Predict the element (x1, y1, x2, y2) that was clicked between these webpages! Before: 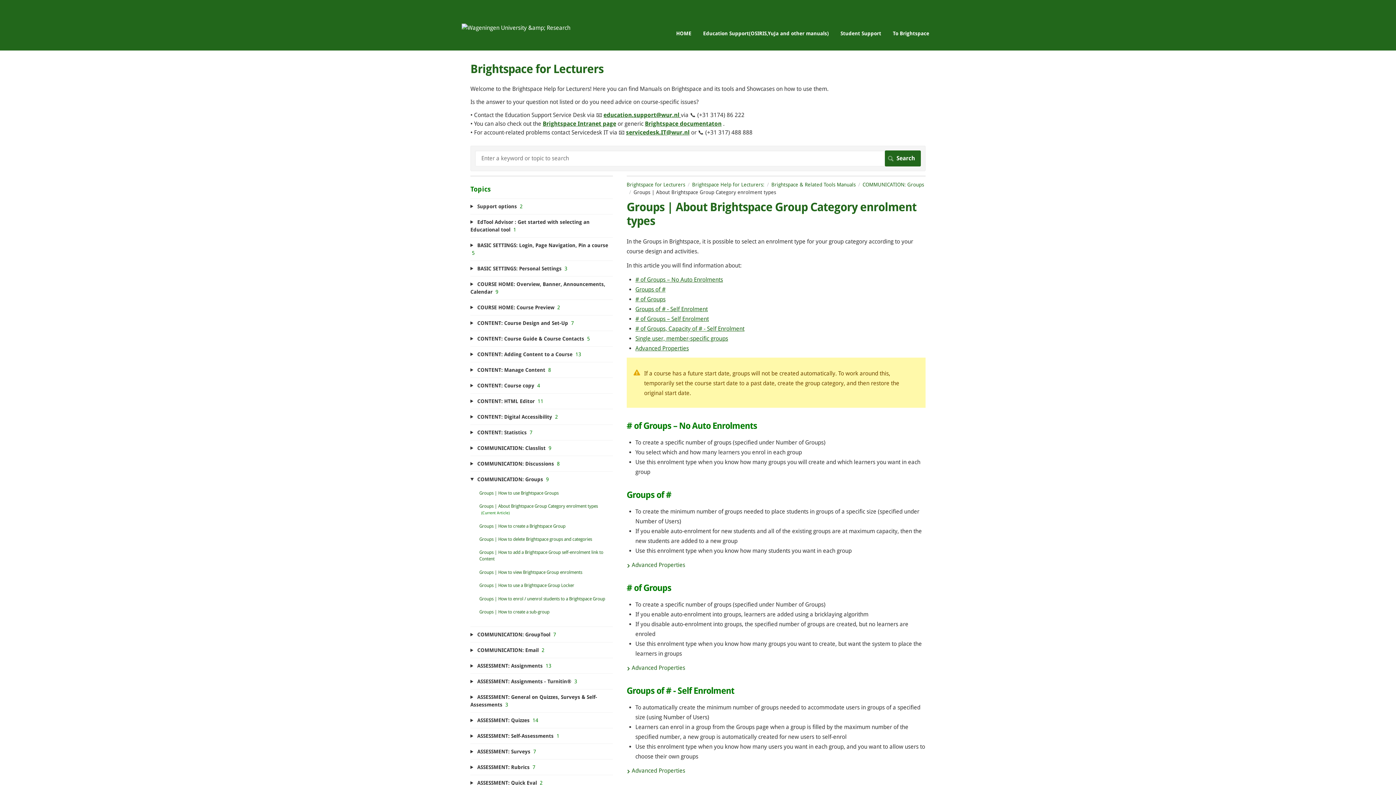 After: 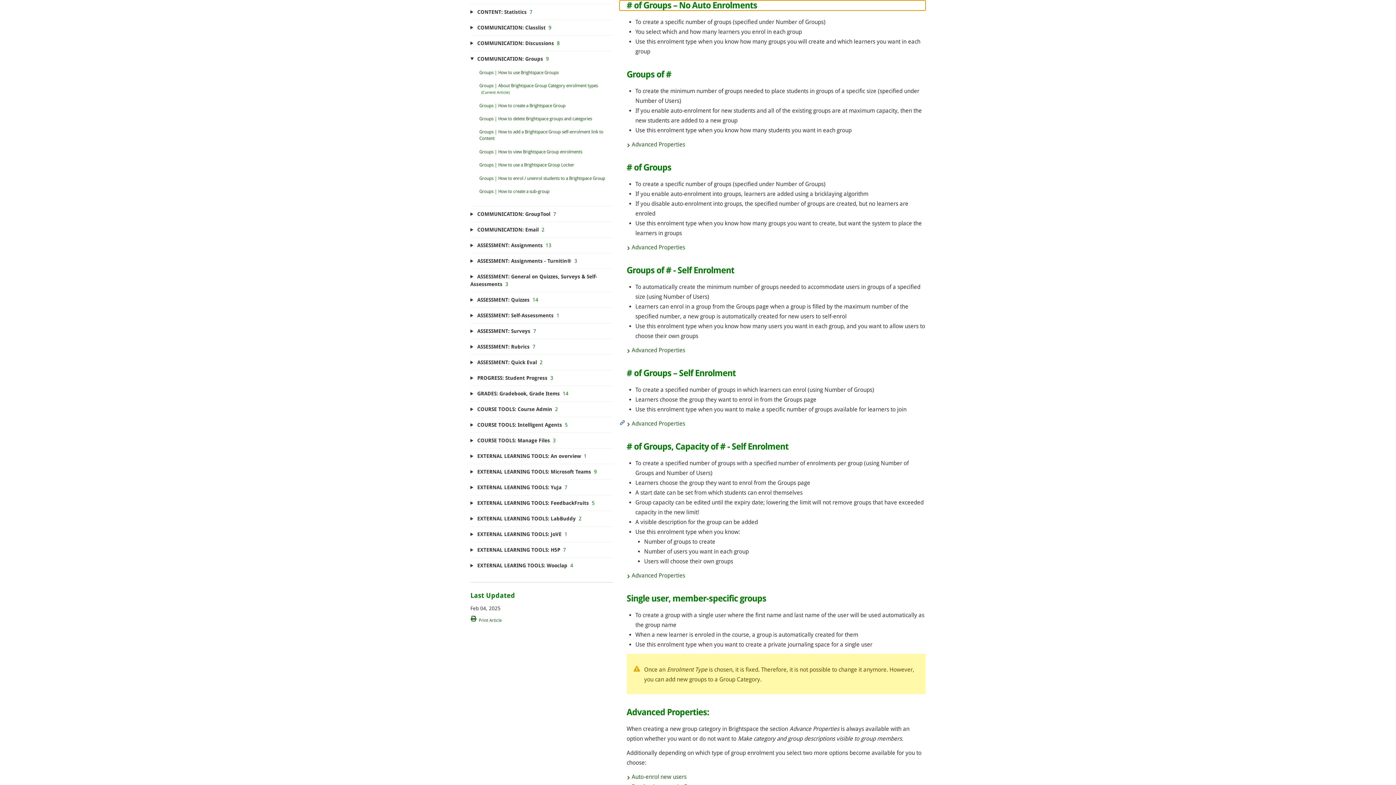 Action: bbox: (619, 420, 626, 431)